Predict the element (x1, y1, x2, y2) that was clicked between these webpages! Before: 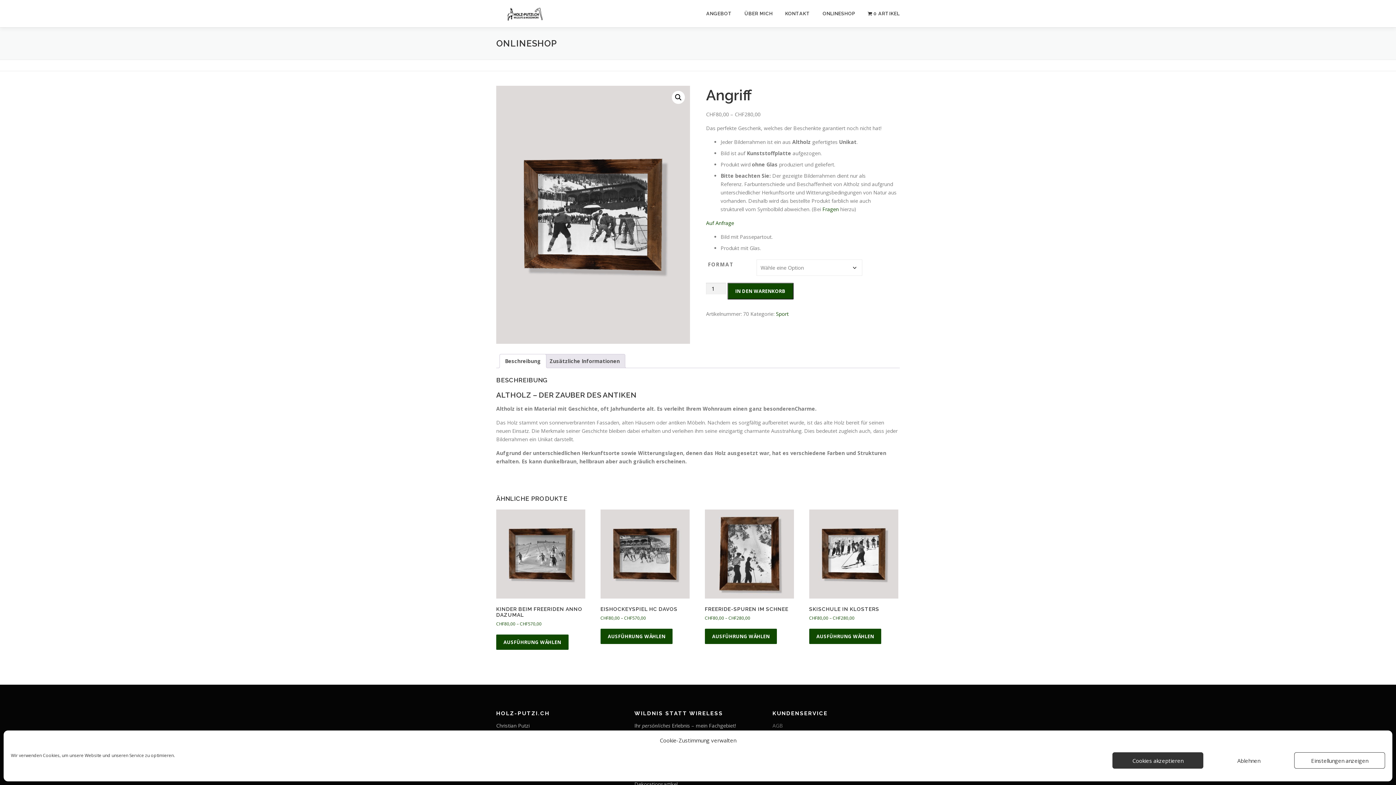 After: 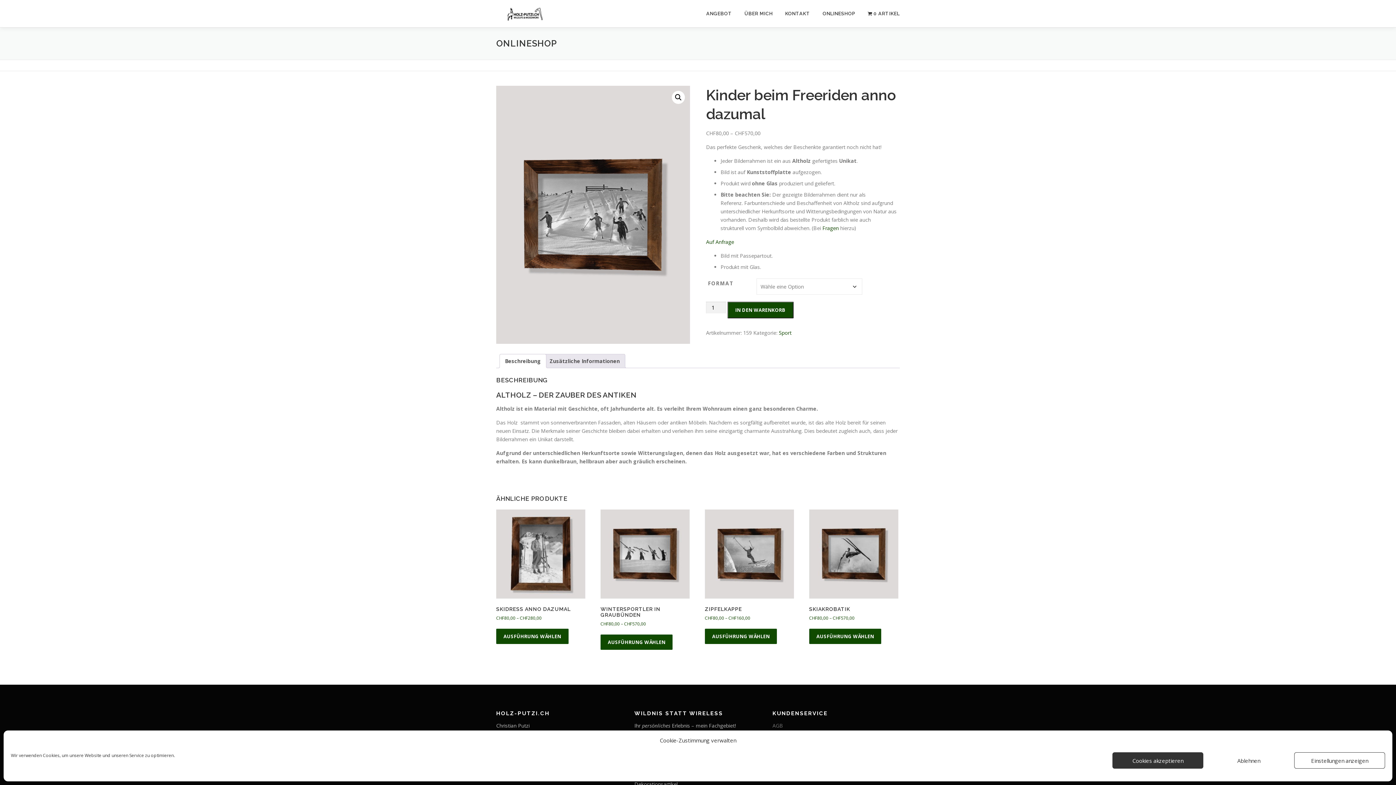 Action: bbox: (496, 509, 585, 627) label: KINDER BEIM FREERIDEN ANNO DAZUMAL
CHF80,00 – CHF570,00